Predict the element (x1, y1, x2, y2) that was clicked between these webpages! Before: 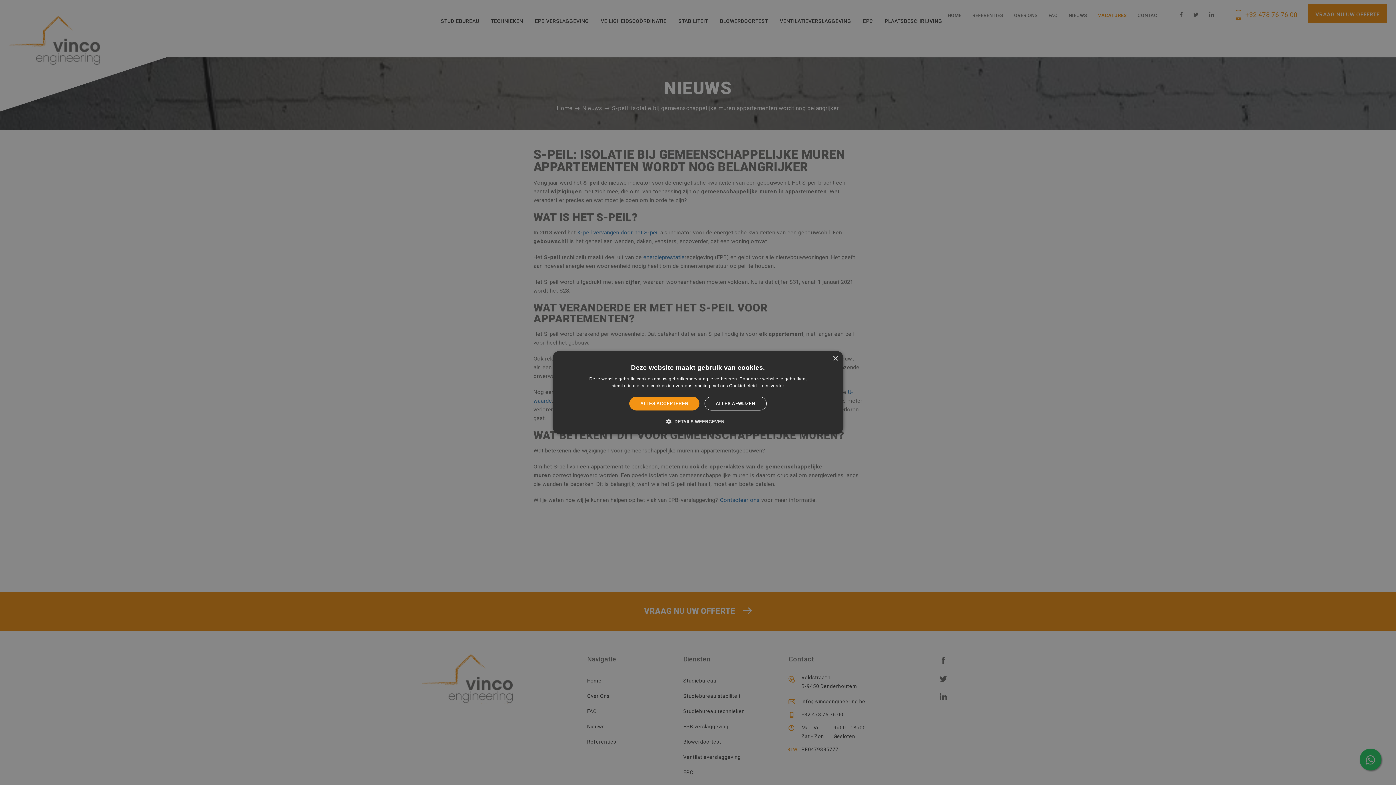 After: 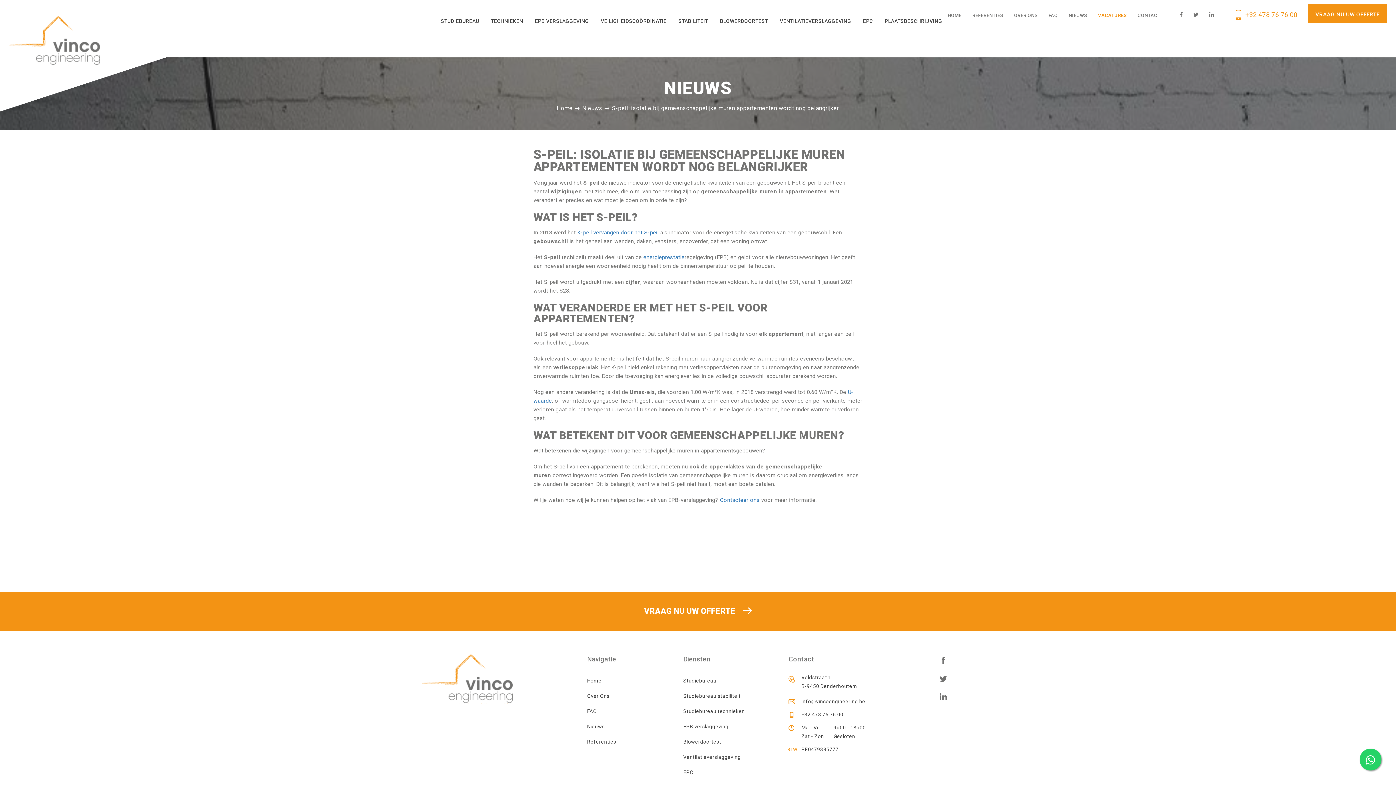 Action: bbox: (629, 396, 699, 410) label: ALLES ACCEPTEREN